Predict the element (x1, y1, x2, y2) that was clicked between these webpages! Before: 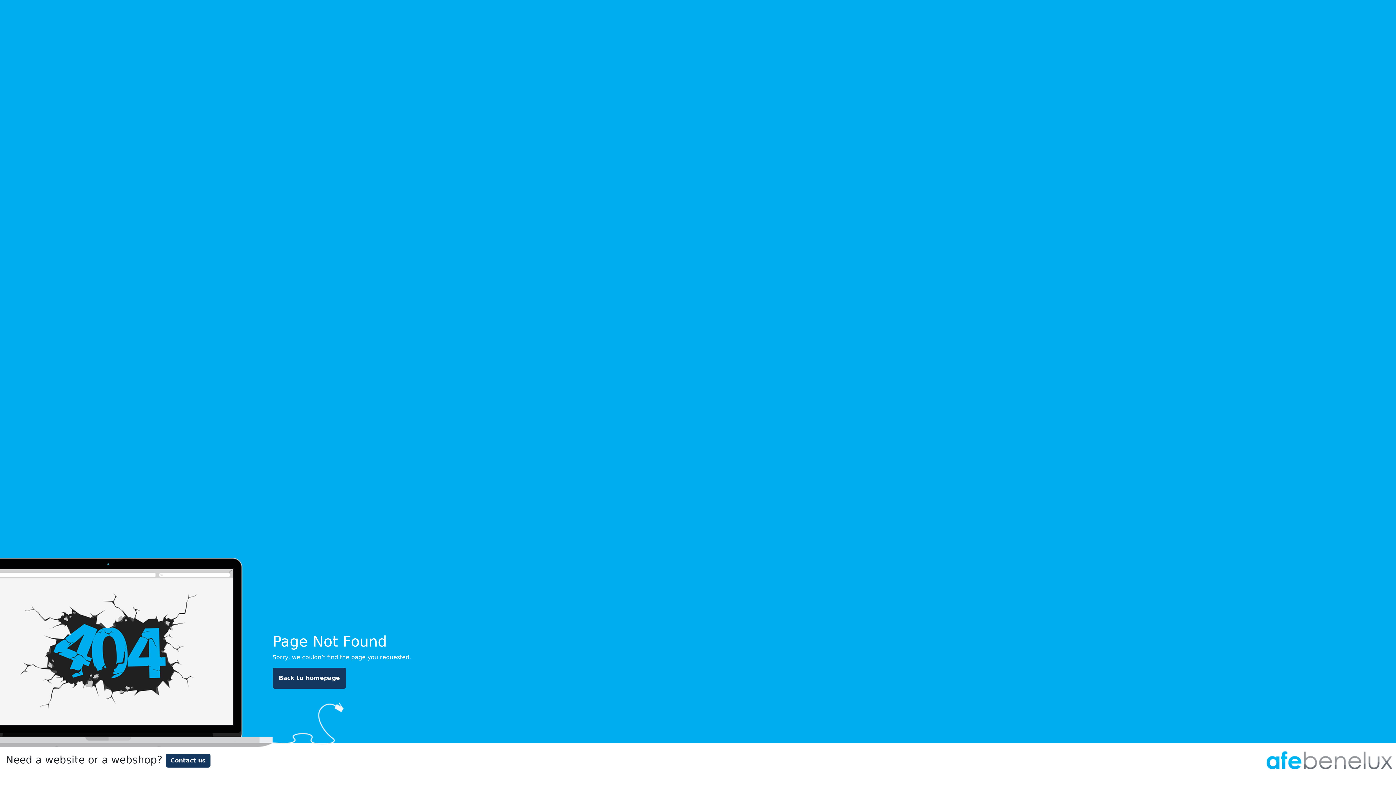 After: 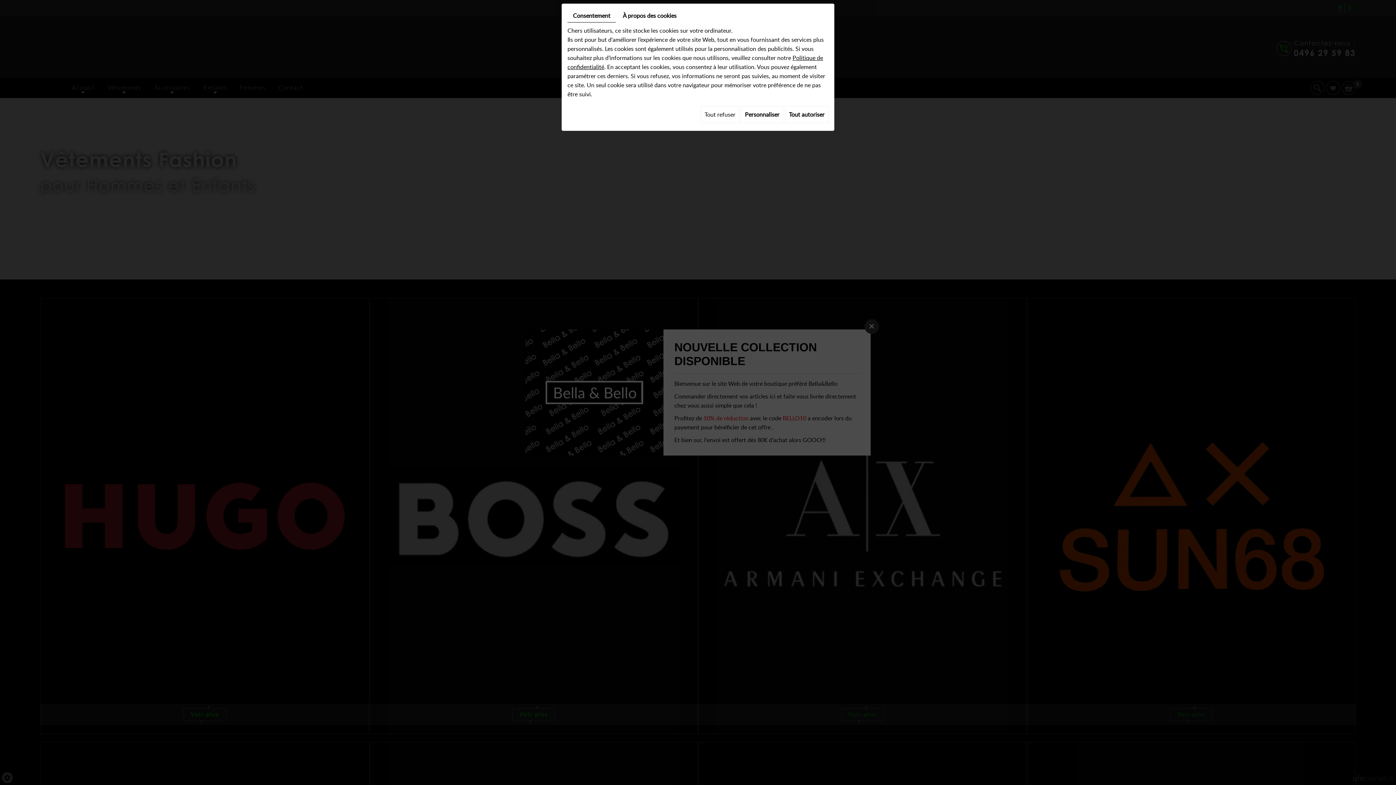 Action: bbox: (272, 668, 346, 689) label: Back to homepage